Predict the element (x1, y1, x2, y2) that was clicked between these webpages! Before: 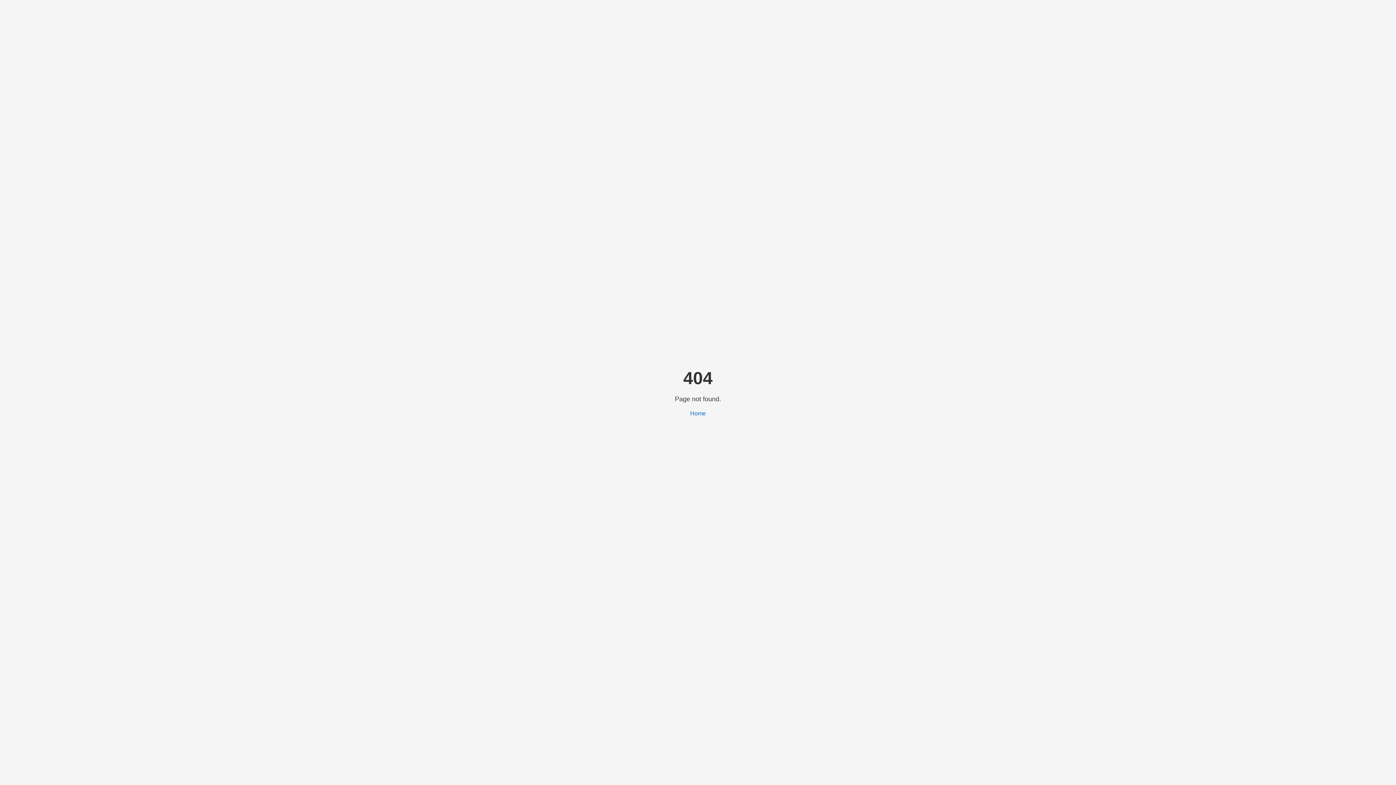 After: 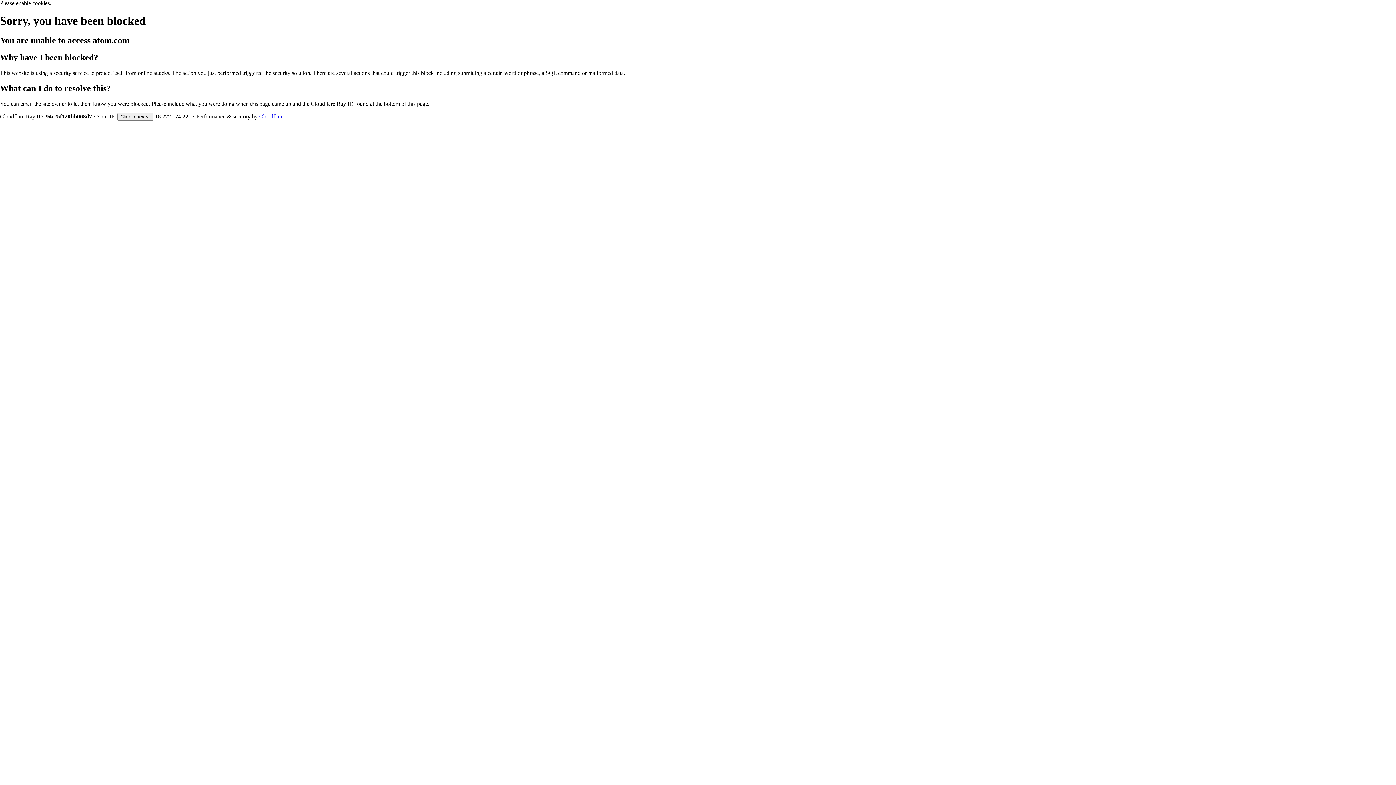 Action: label: Home bbox: (690, 410, 706, 416)